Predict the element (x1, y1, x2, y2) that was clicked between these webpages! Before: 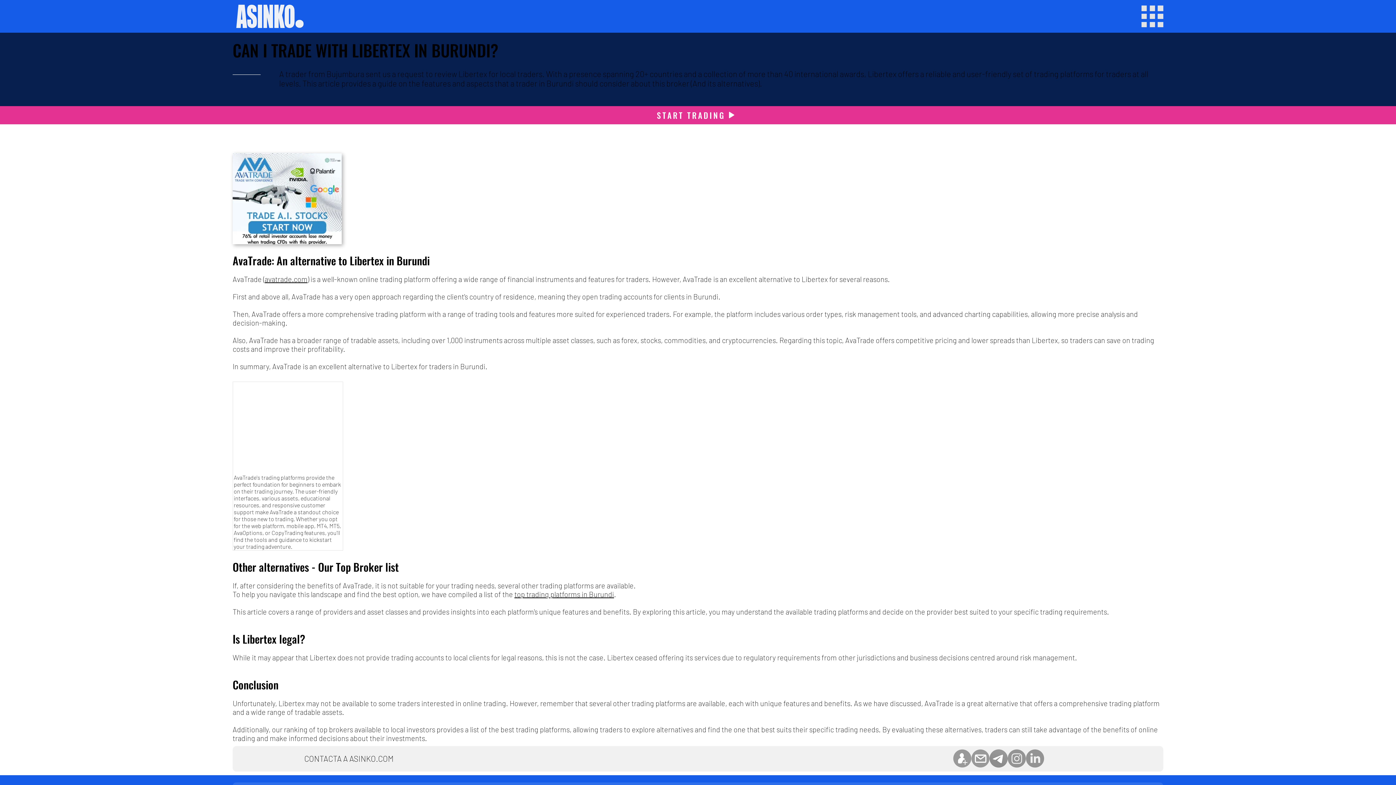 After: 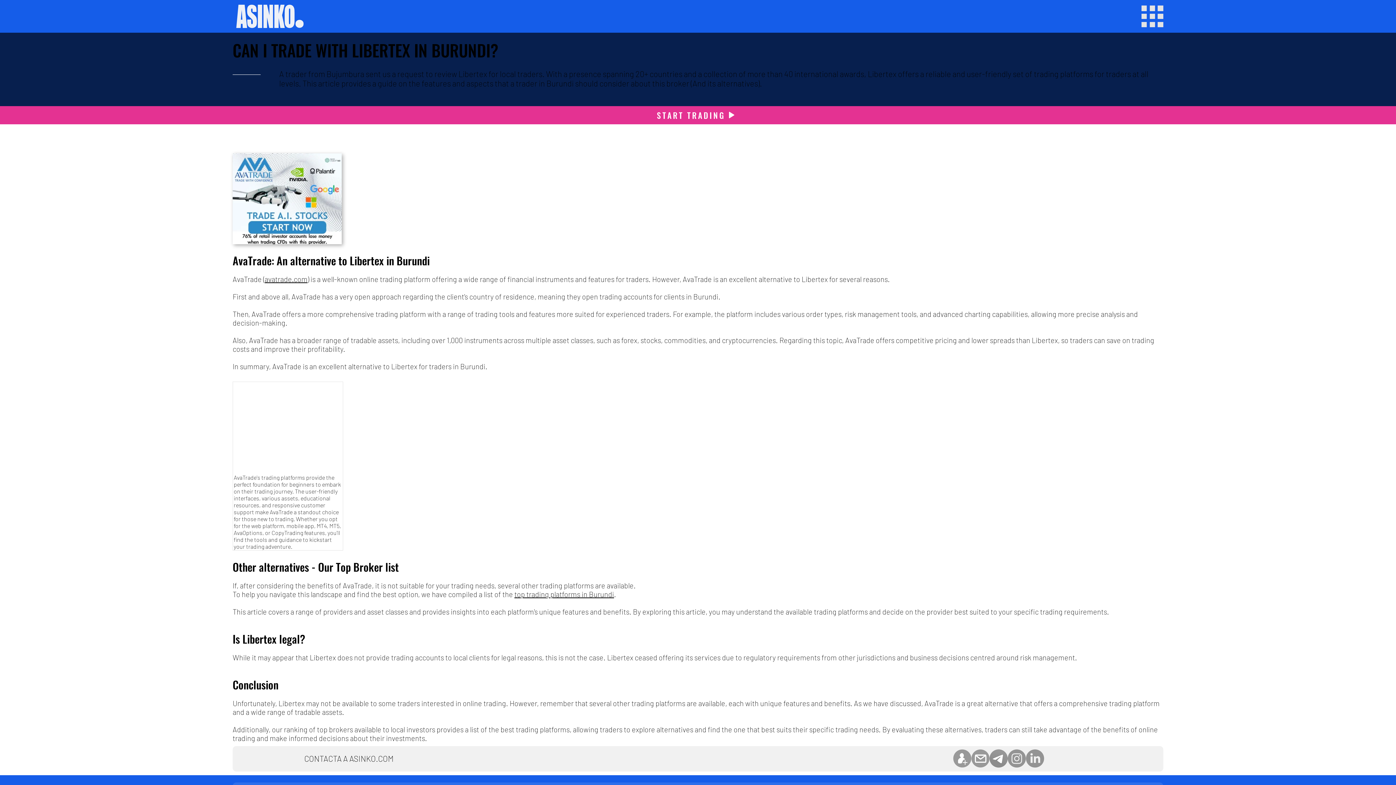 Action: bbox: (971, 749, 989, 768) label: Contact